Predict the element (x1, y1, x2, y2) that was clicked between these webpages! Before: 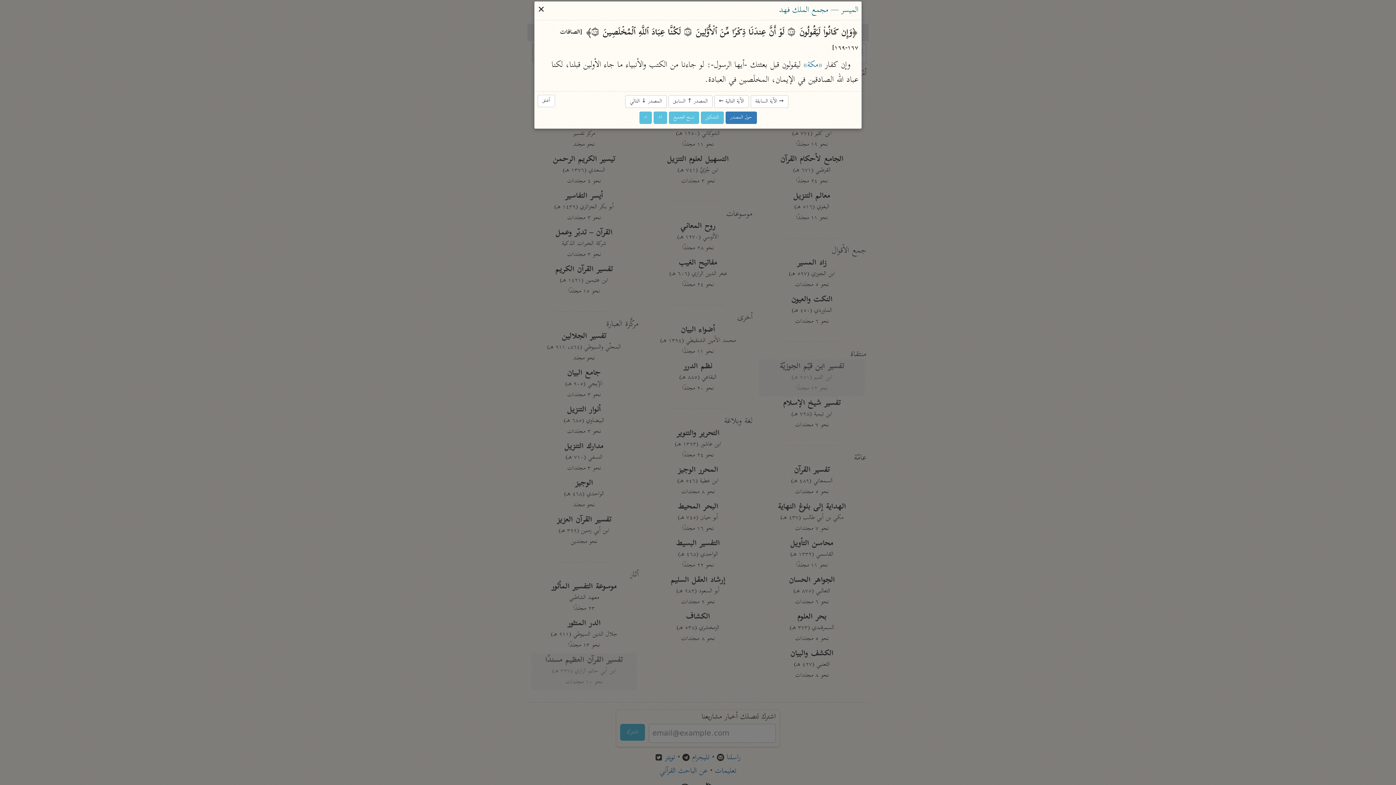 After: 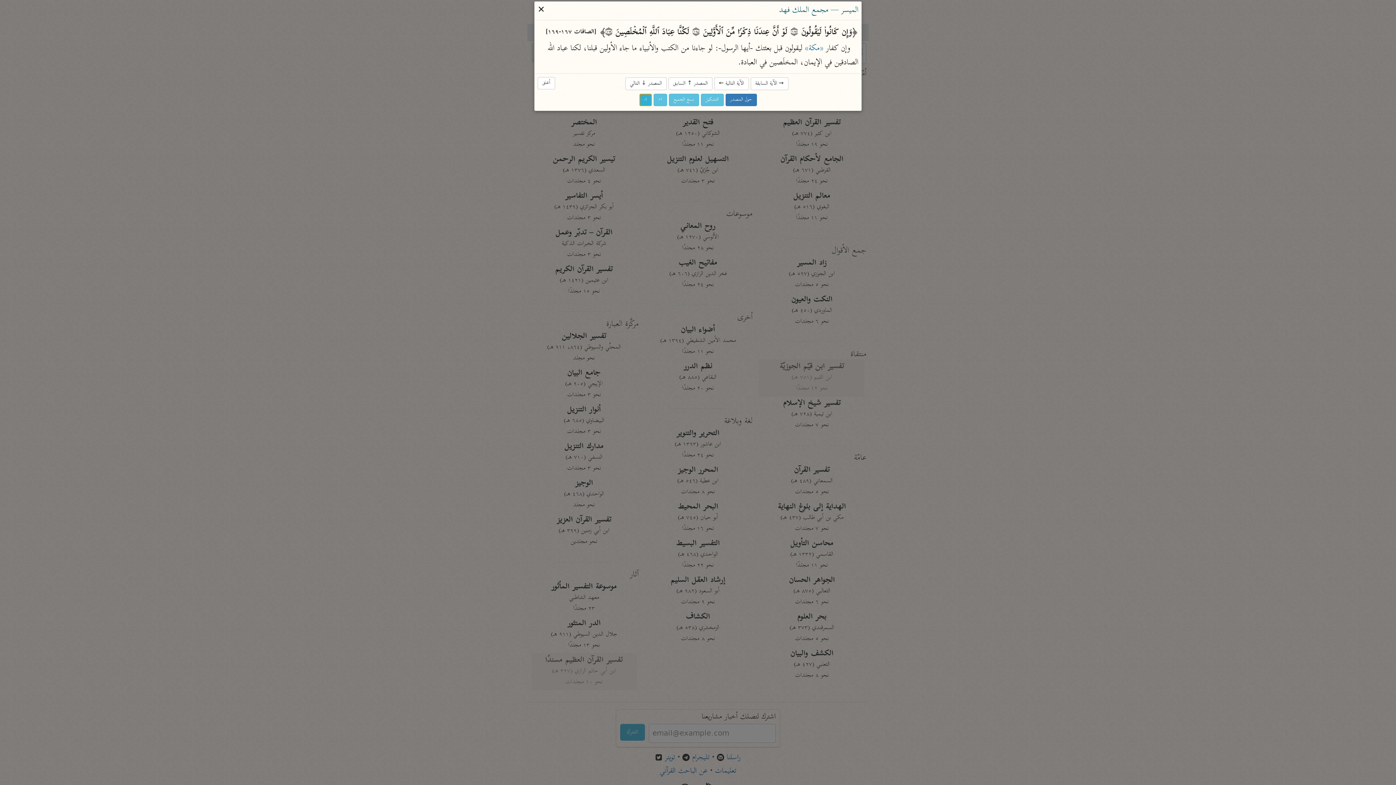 Action: bbox: (639, 111, 651, 124) label: ا-